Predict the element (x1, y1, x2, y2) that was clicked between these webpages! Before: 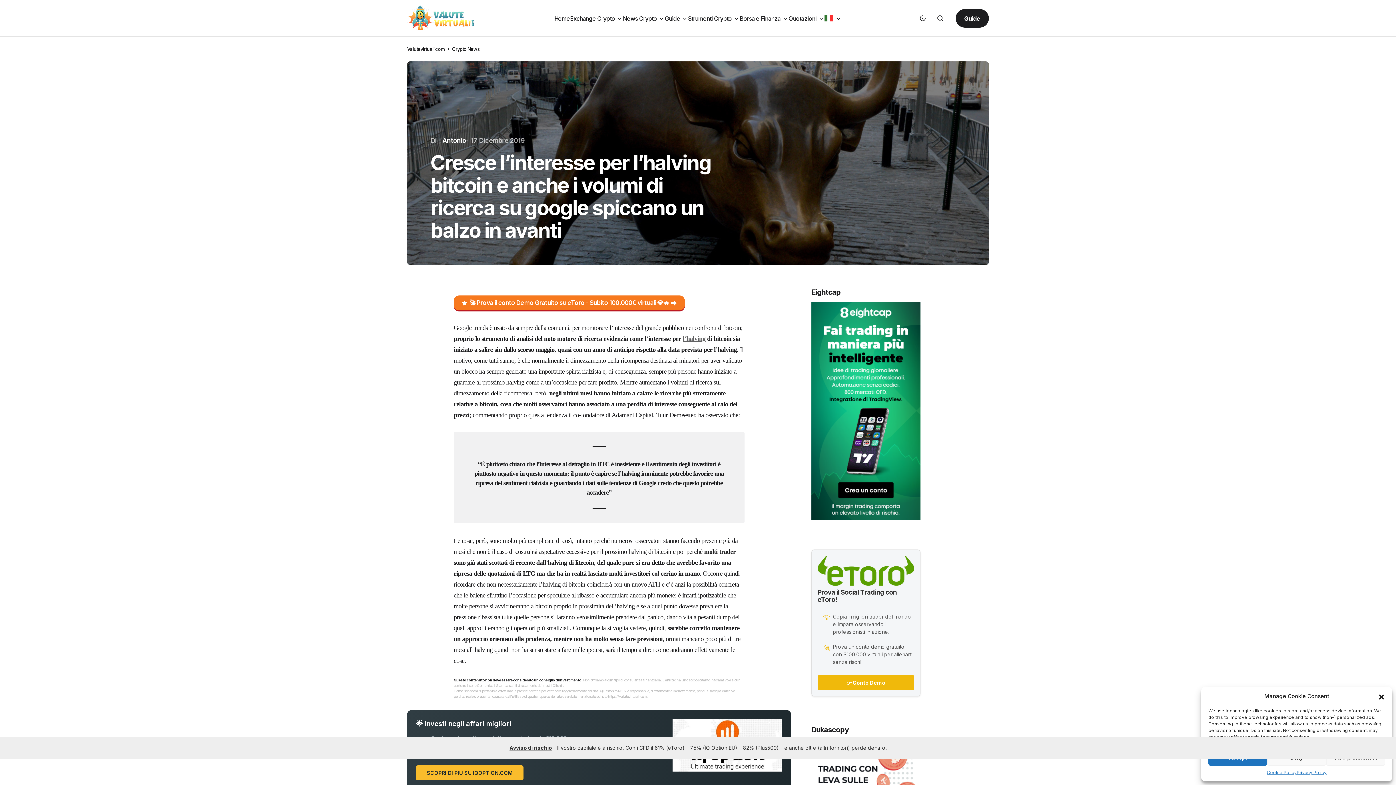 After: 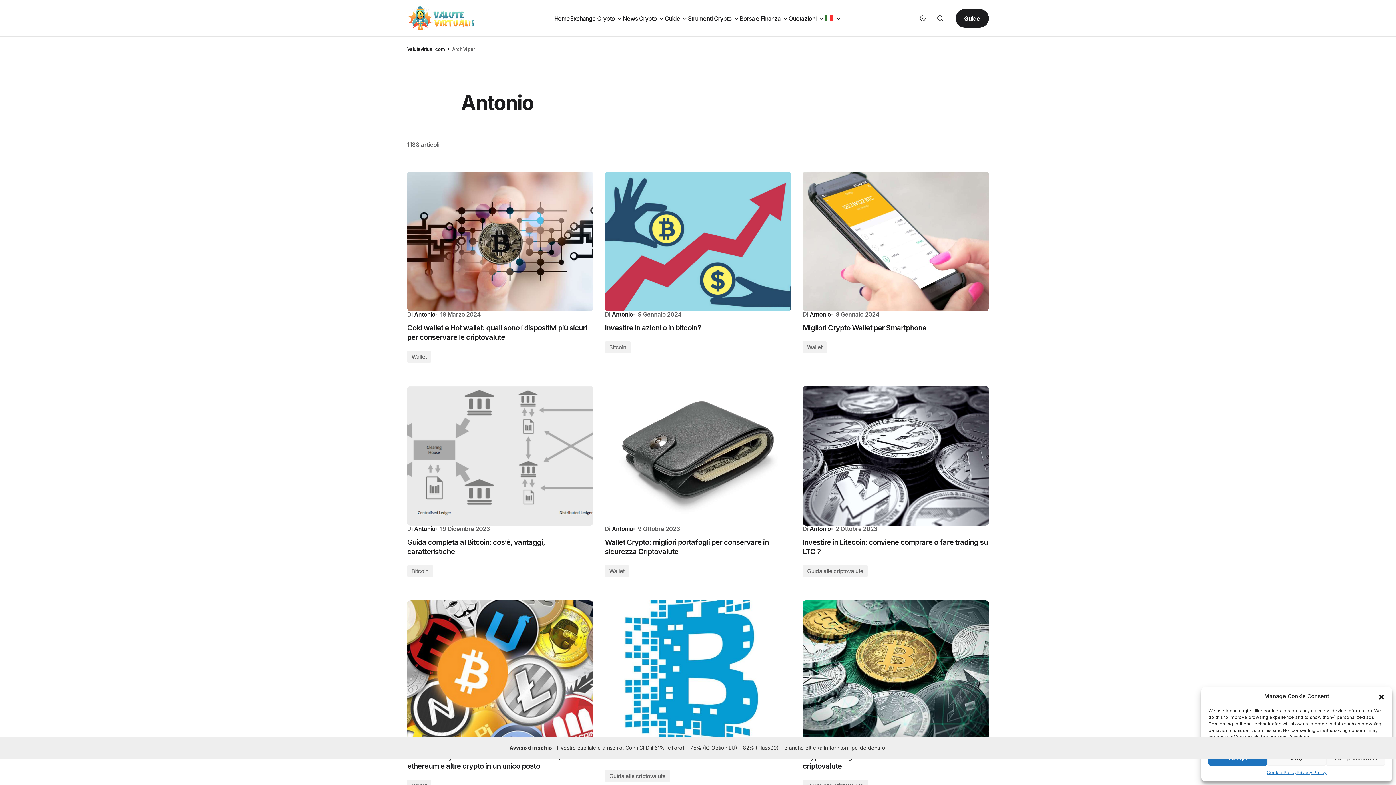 Action: bbox: (438, 136, 466, 144) label: Antonio